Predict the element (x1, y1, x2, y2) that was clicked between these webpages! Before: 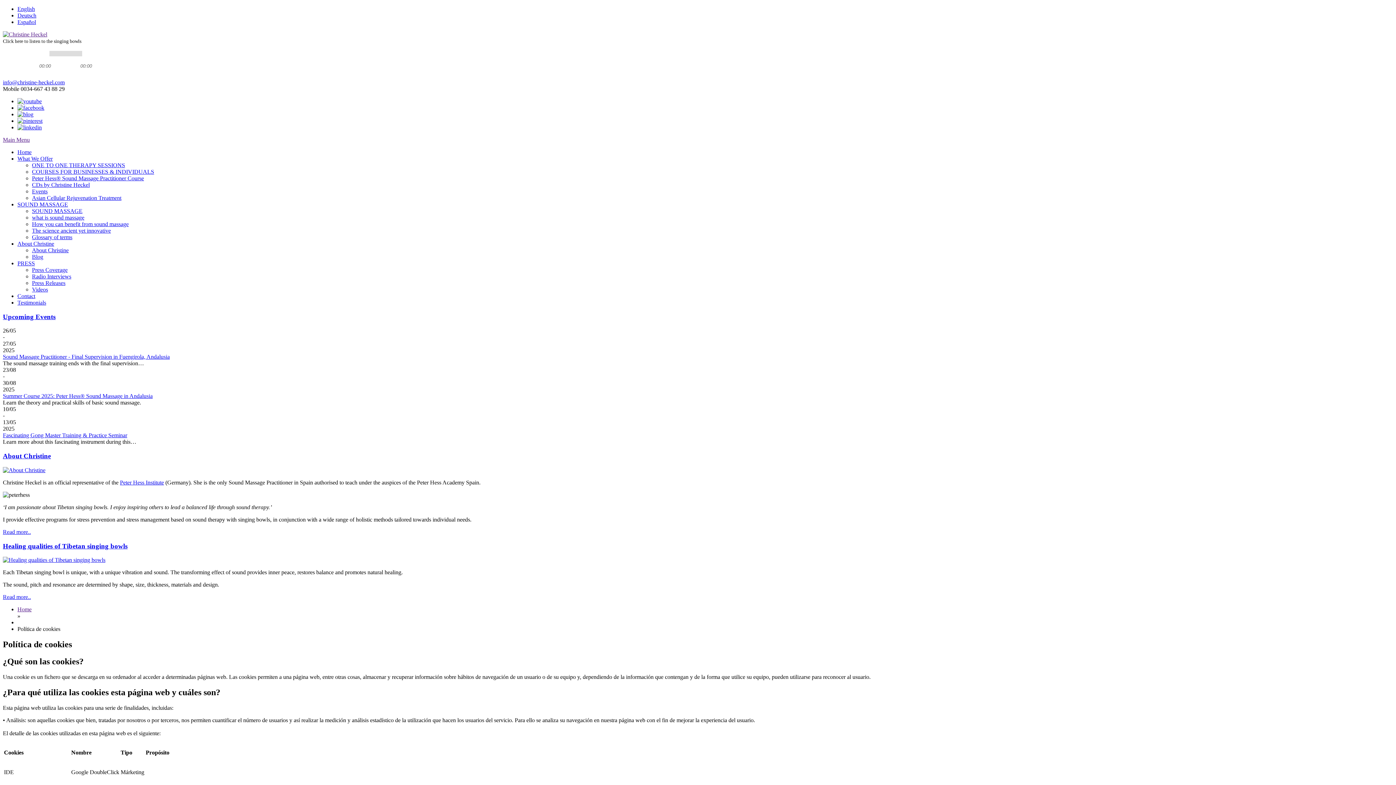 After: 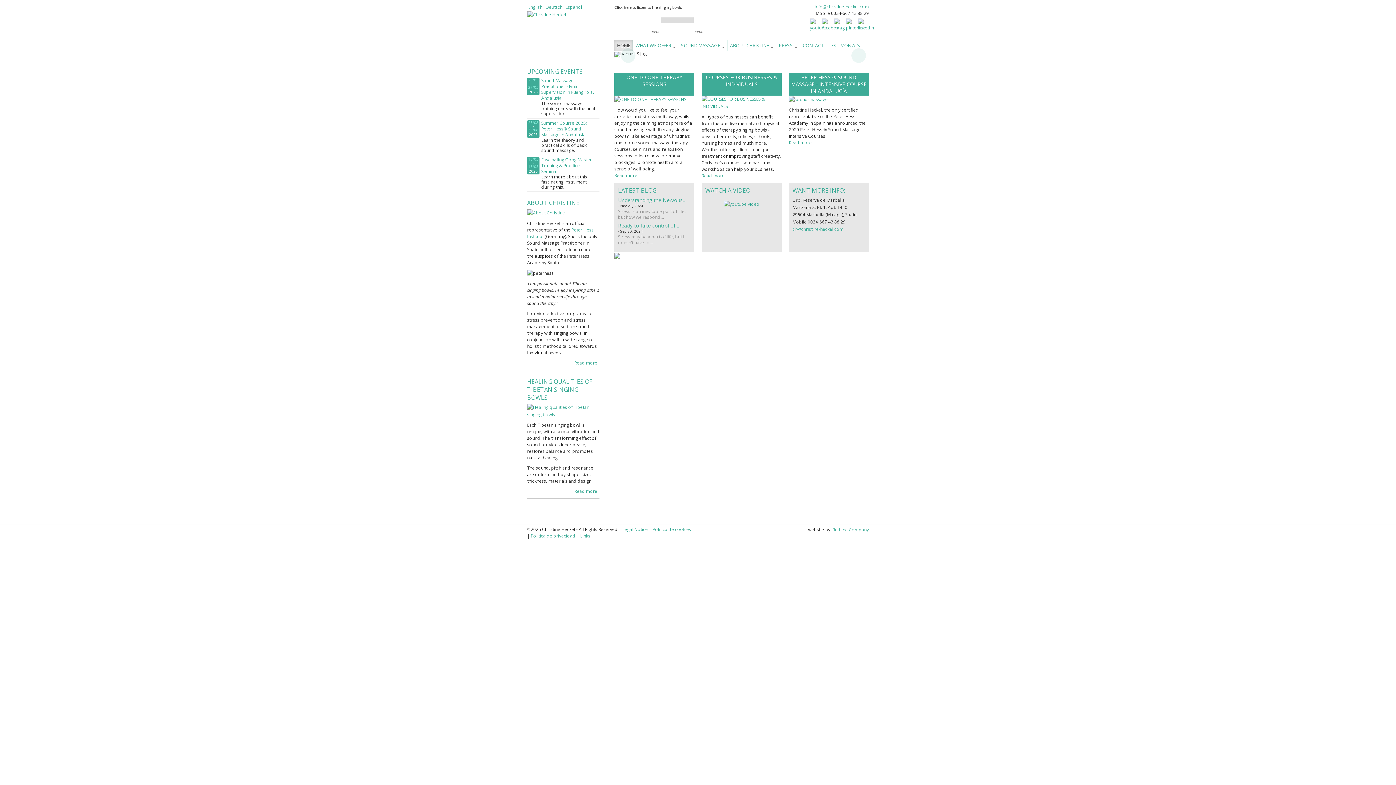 Action: label: Home bbox: (17, 149, 31, 155)